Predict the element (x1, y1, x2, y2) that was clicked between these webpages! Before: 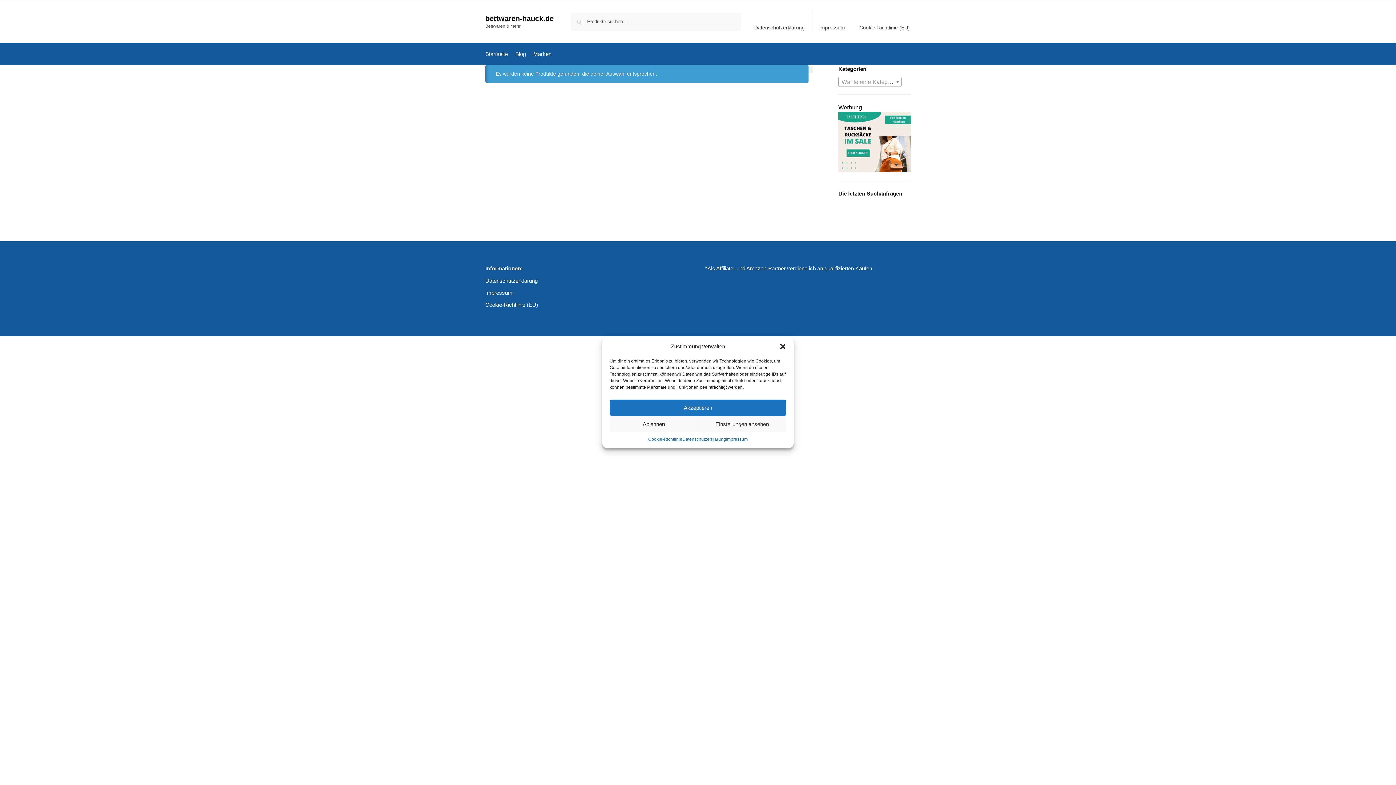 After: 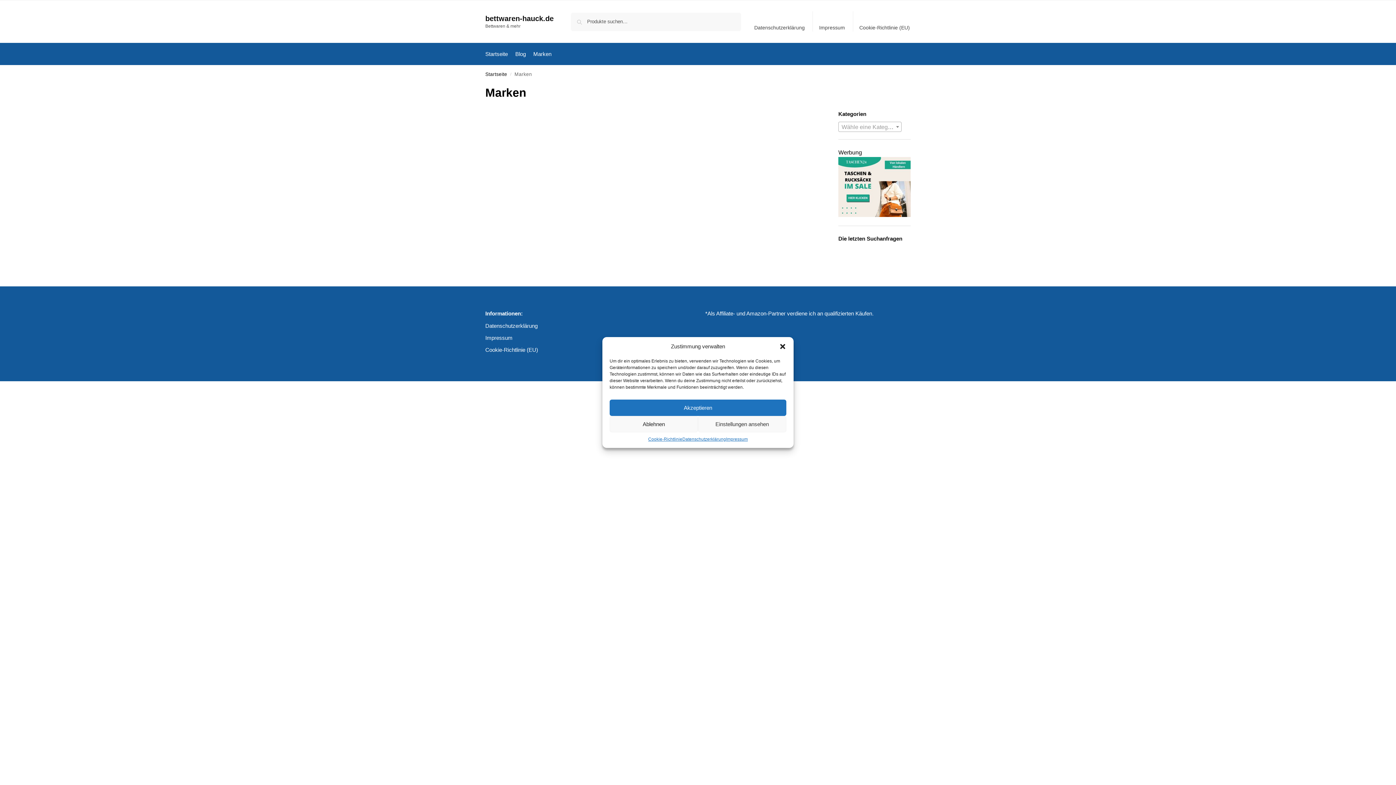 Action: bbox: (530, 43, 554, 65) label: Marken